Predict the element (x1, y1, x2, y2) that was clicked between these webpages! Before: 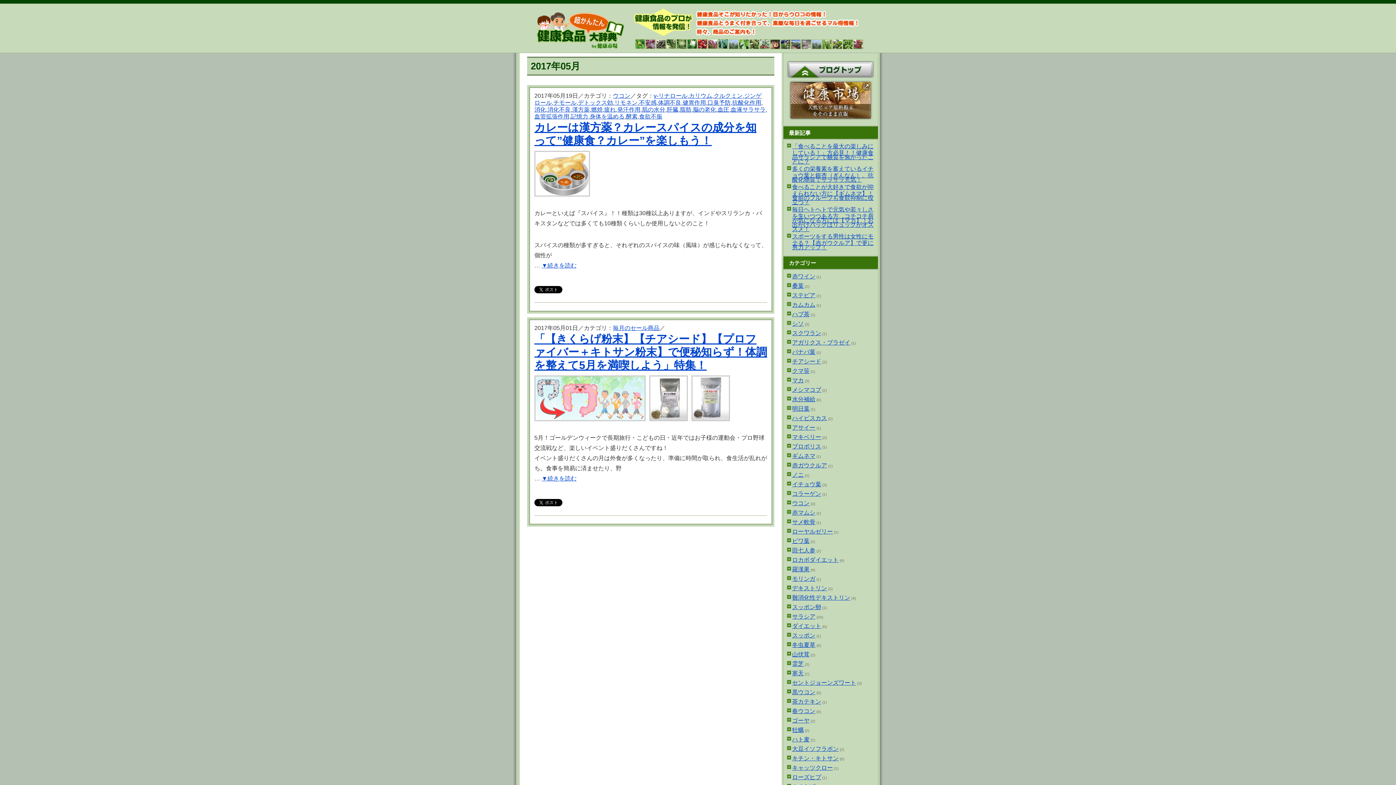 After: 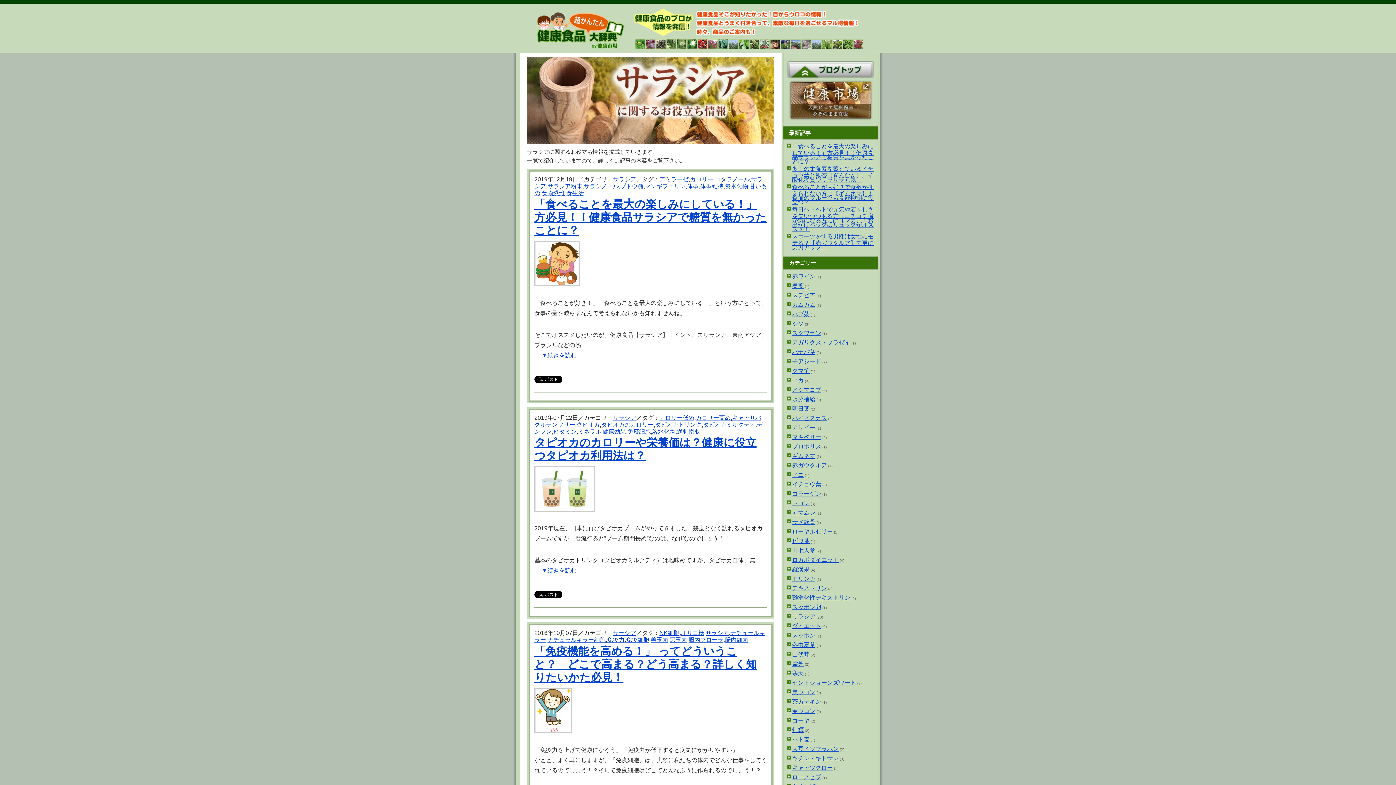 Action: bbox: (792, 613, 815, 620) label: サラシア